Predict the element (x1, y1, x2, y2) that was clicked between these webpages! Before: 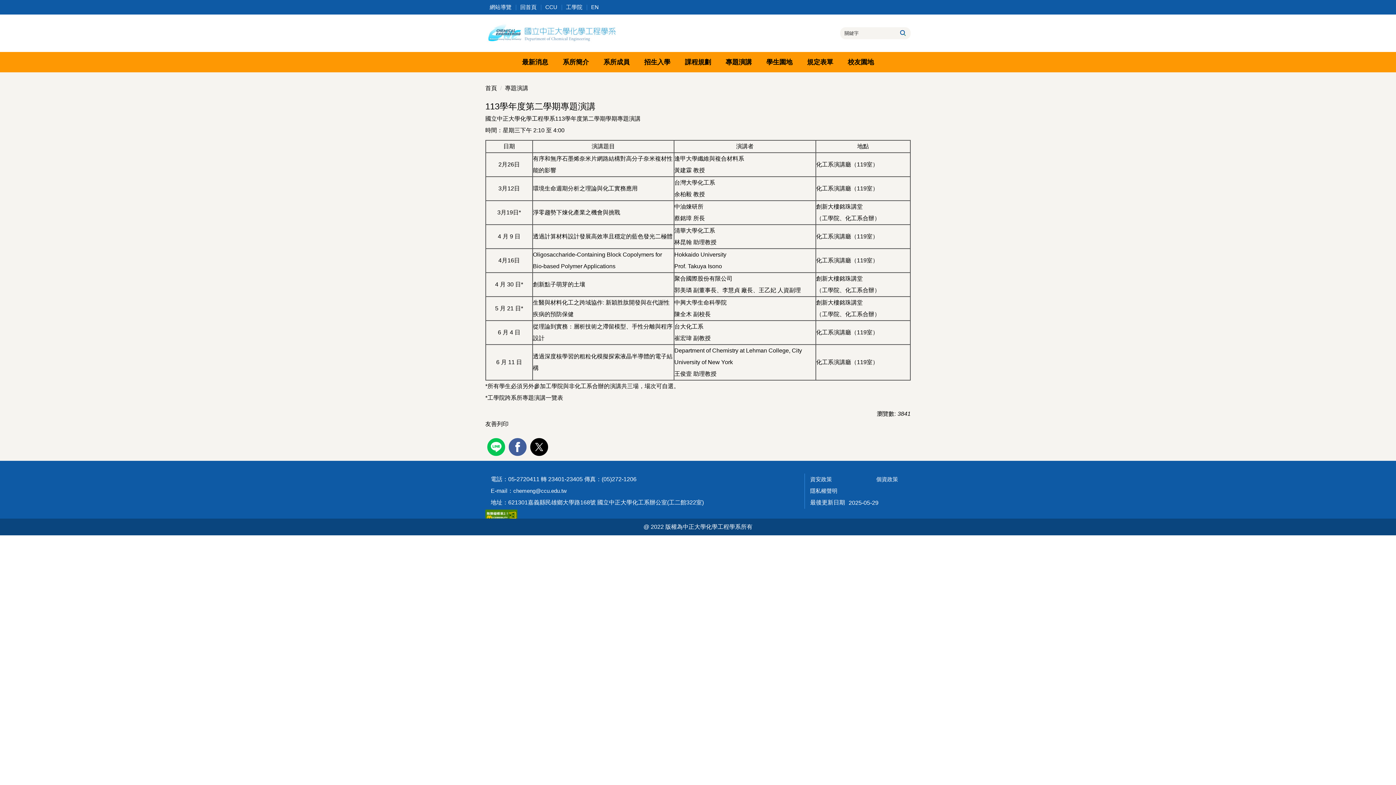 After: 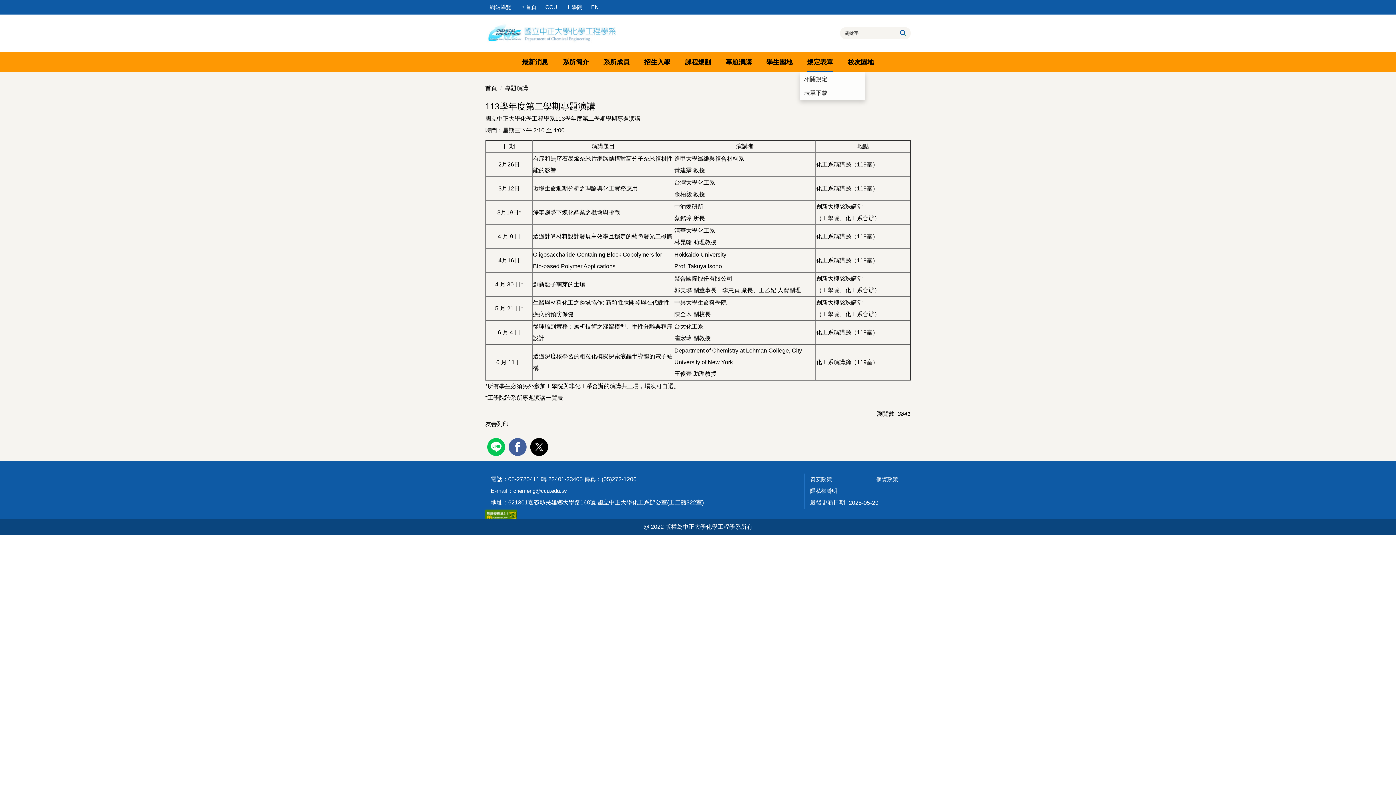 Action: label: 規定表單 bbox: (807, 52, 833, 72)